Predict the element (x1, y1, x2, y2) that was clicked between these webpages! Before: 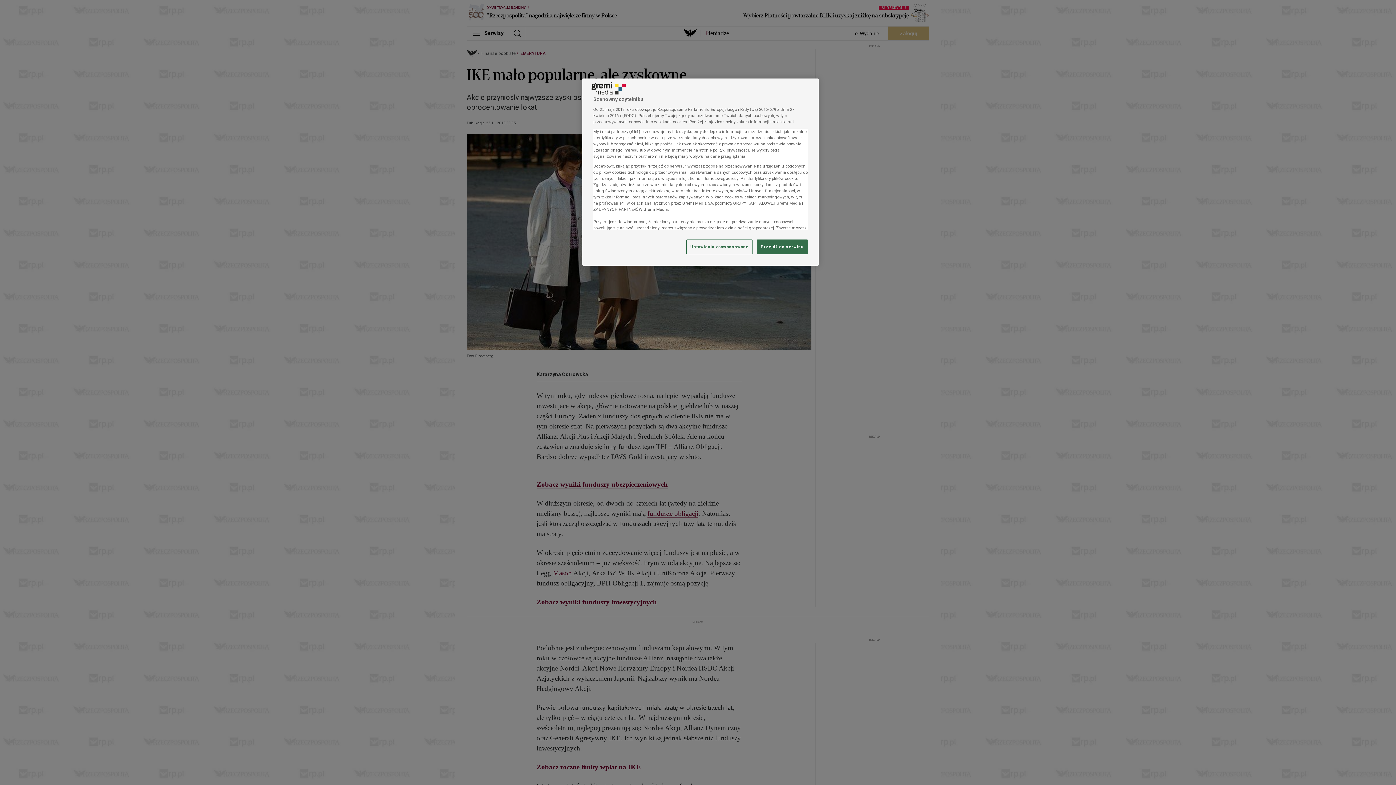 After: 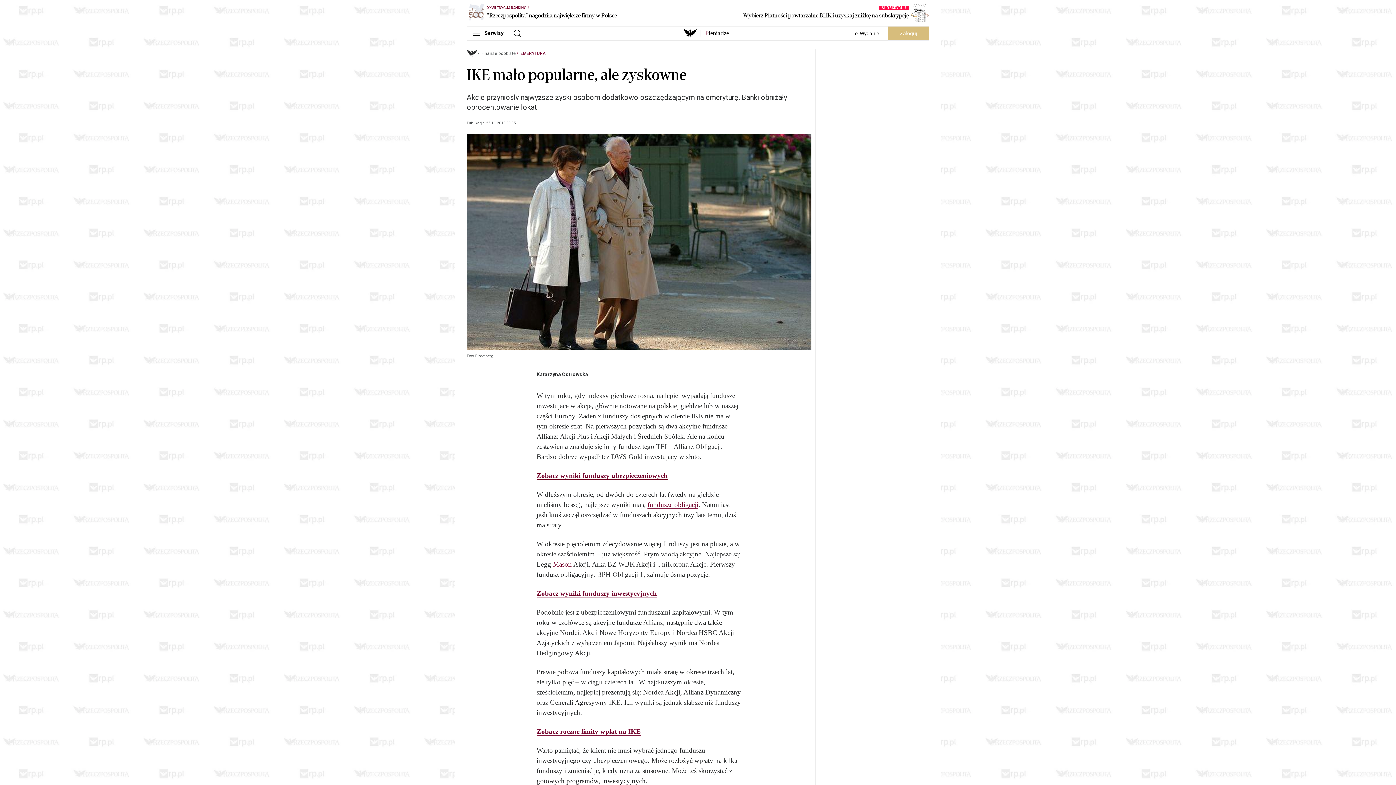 Action: label: Przejdź do serwisu bbox: (757, 239, 808, 254)